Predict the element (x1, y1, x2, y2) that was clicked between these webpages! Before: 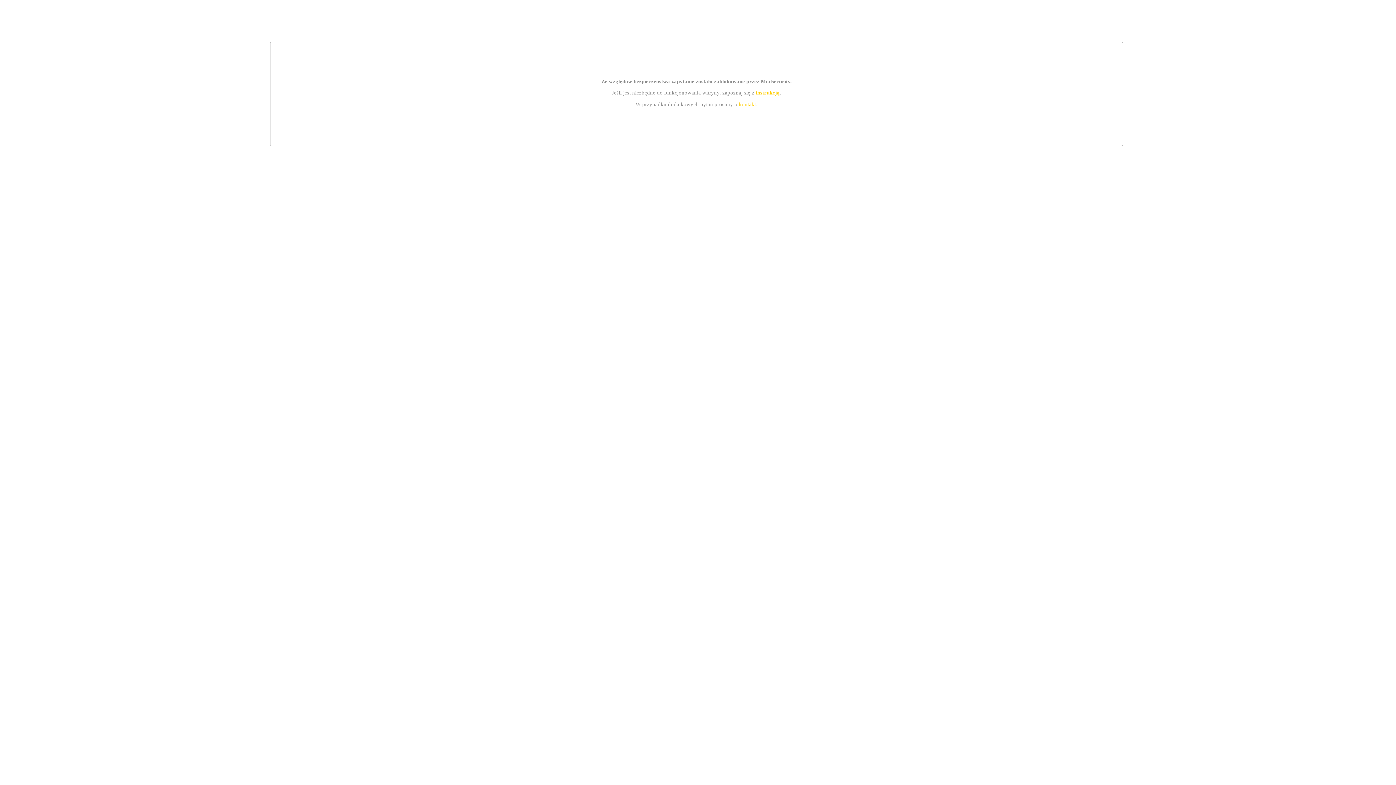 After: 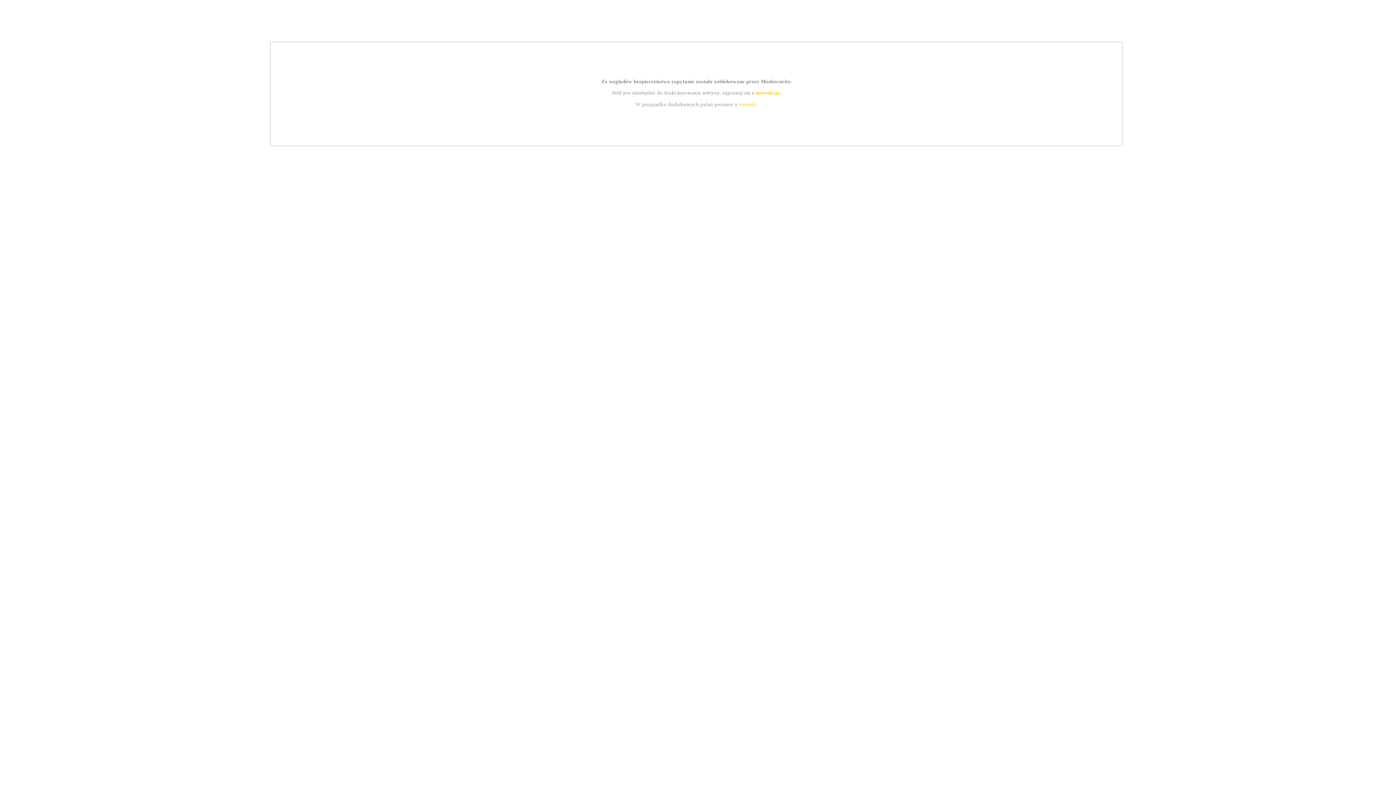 Action: label: instrukcją bbox: (755, 89, 779, 95)